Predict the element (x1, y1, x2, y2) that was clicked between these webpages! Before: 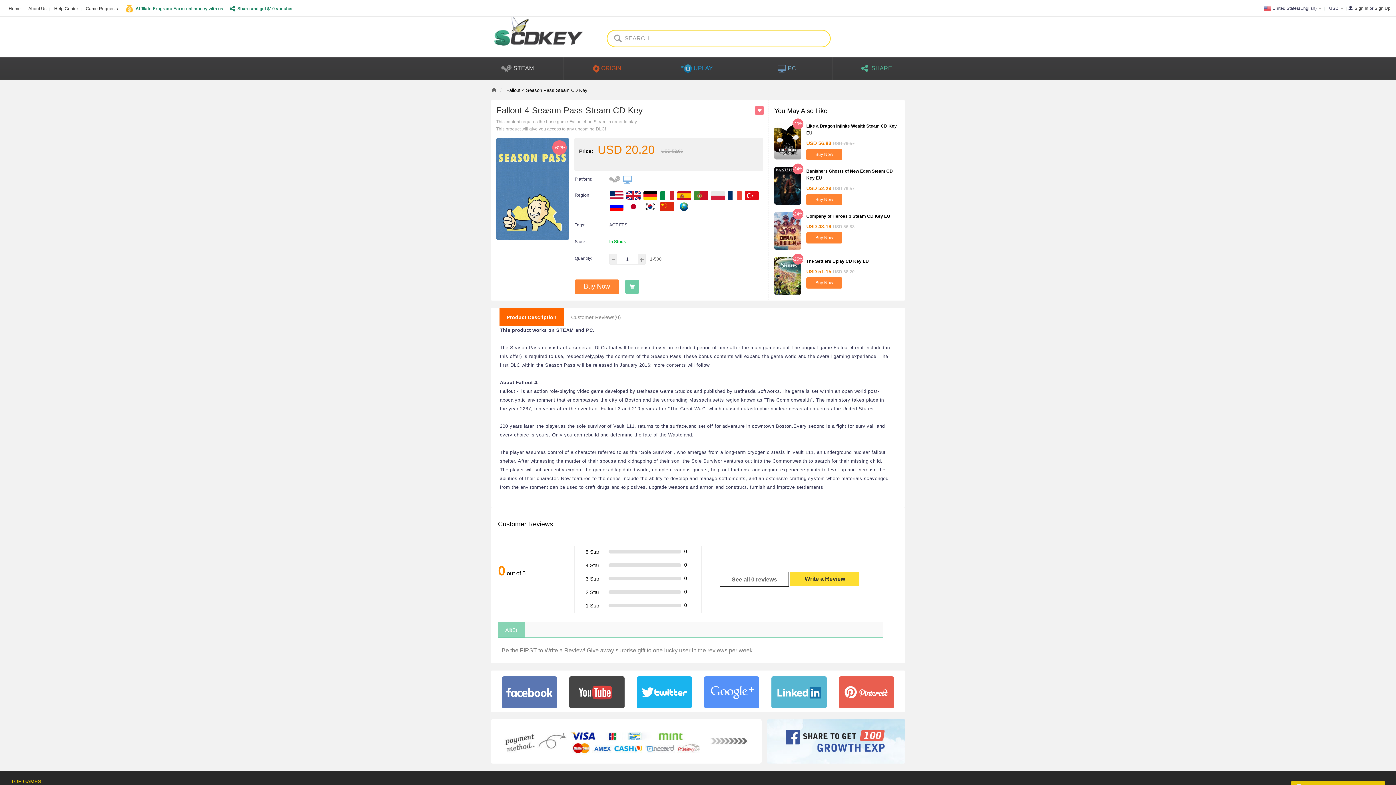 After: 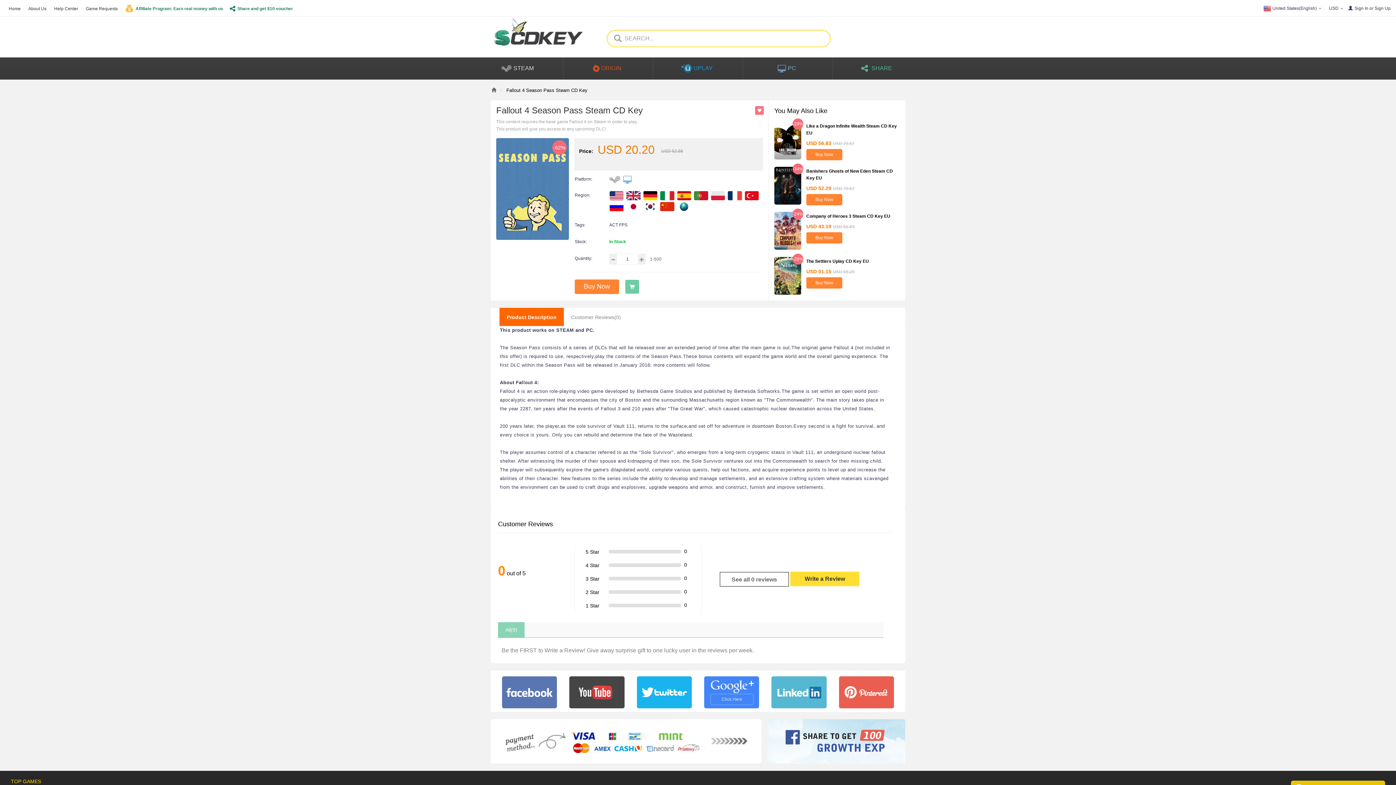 Action: label: Click Here bbox: (704, 676, 759, 708)